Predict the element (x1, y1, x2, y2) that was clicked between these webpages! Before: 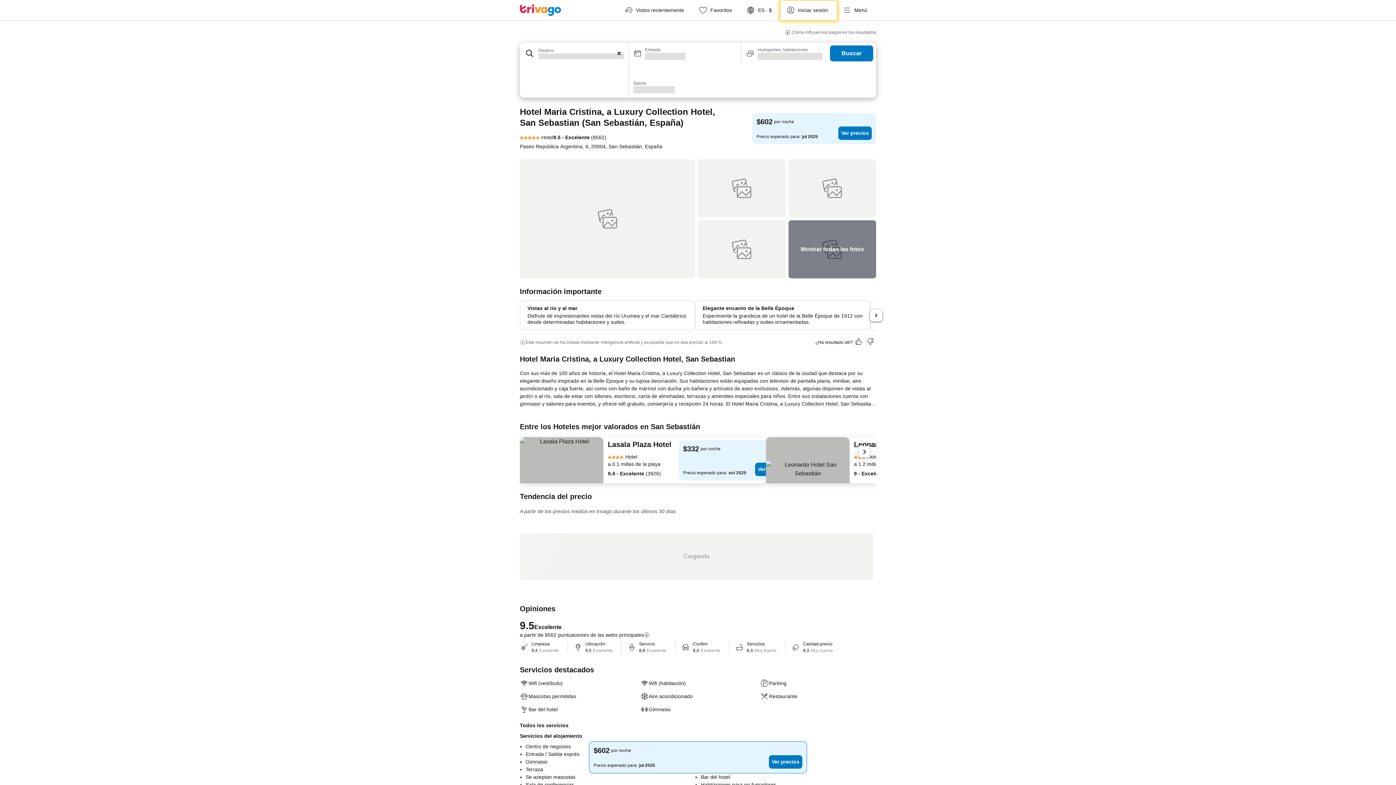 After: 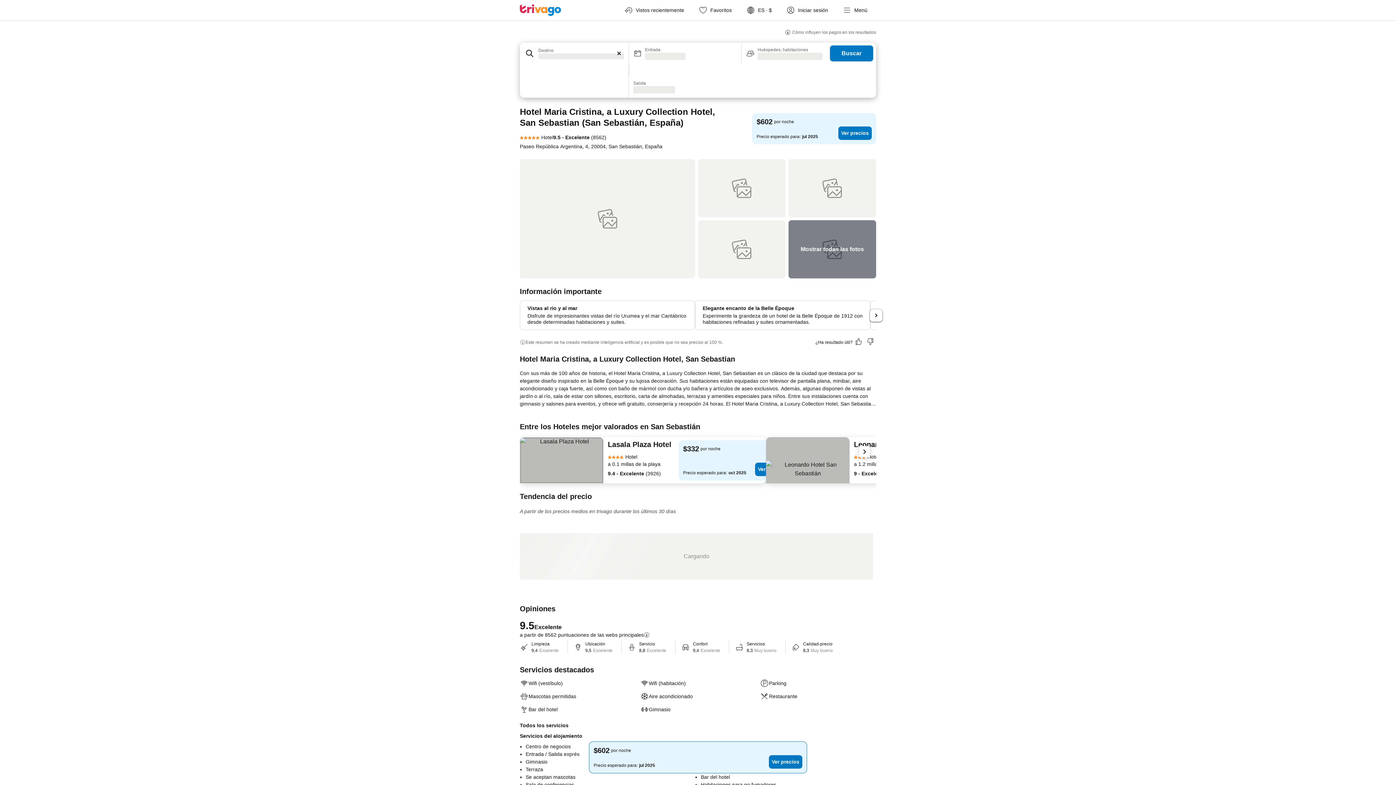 Action: bbox: (520, 437, 603, 483)